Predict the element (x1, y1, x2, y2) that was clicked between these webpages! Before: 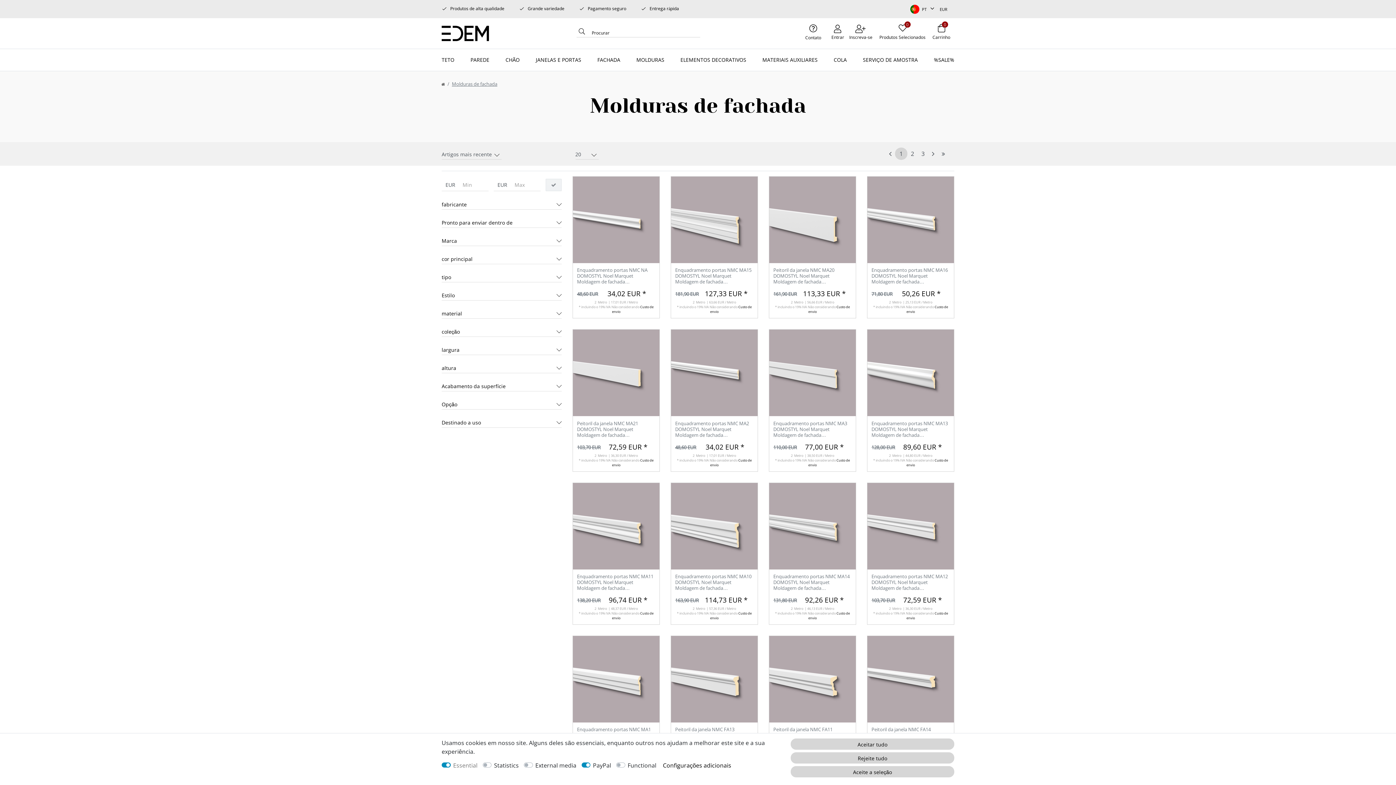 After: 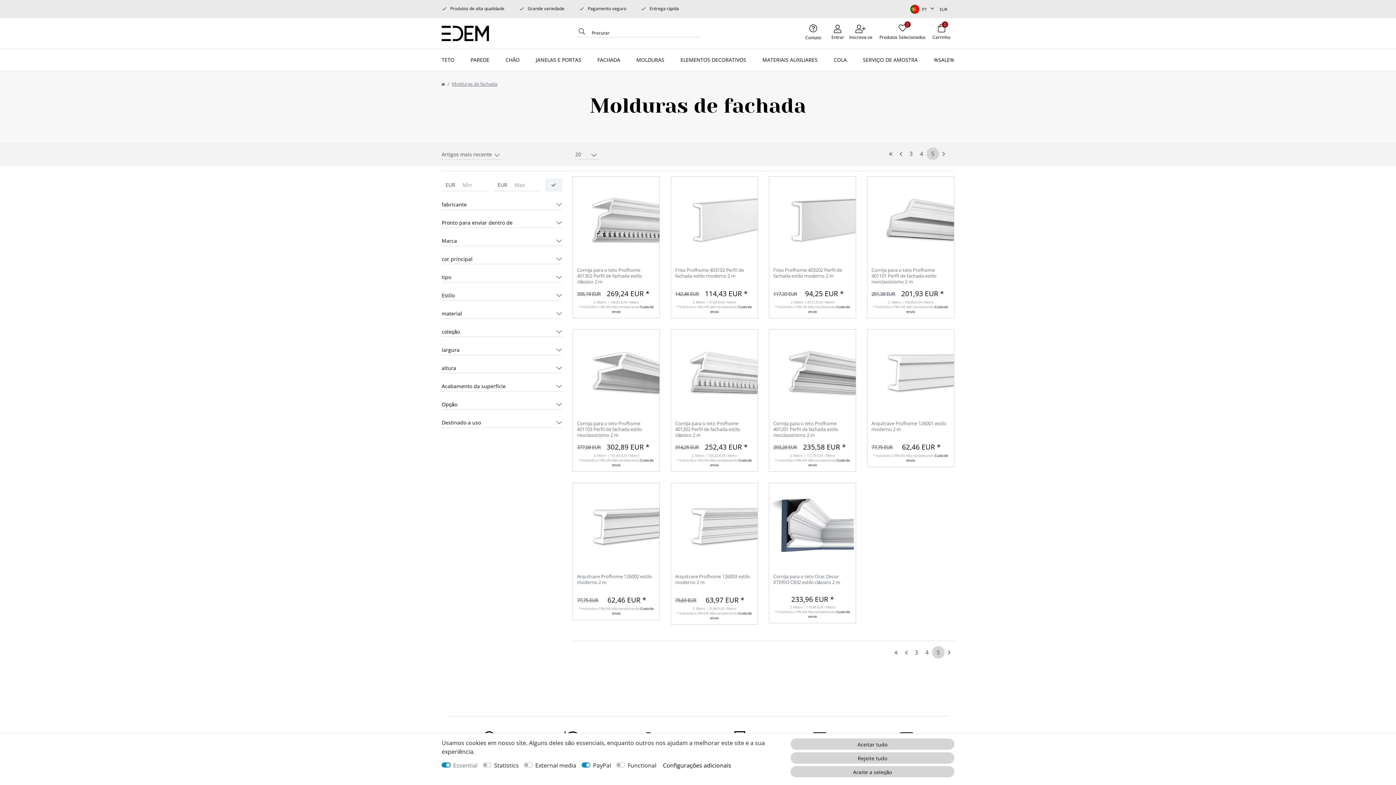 Action: bbox: (938, 147, 949, 160) label: To last page